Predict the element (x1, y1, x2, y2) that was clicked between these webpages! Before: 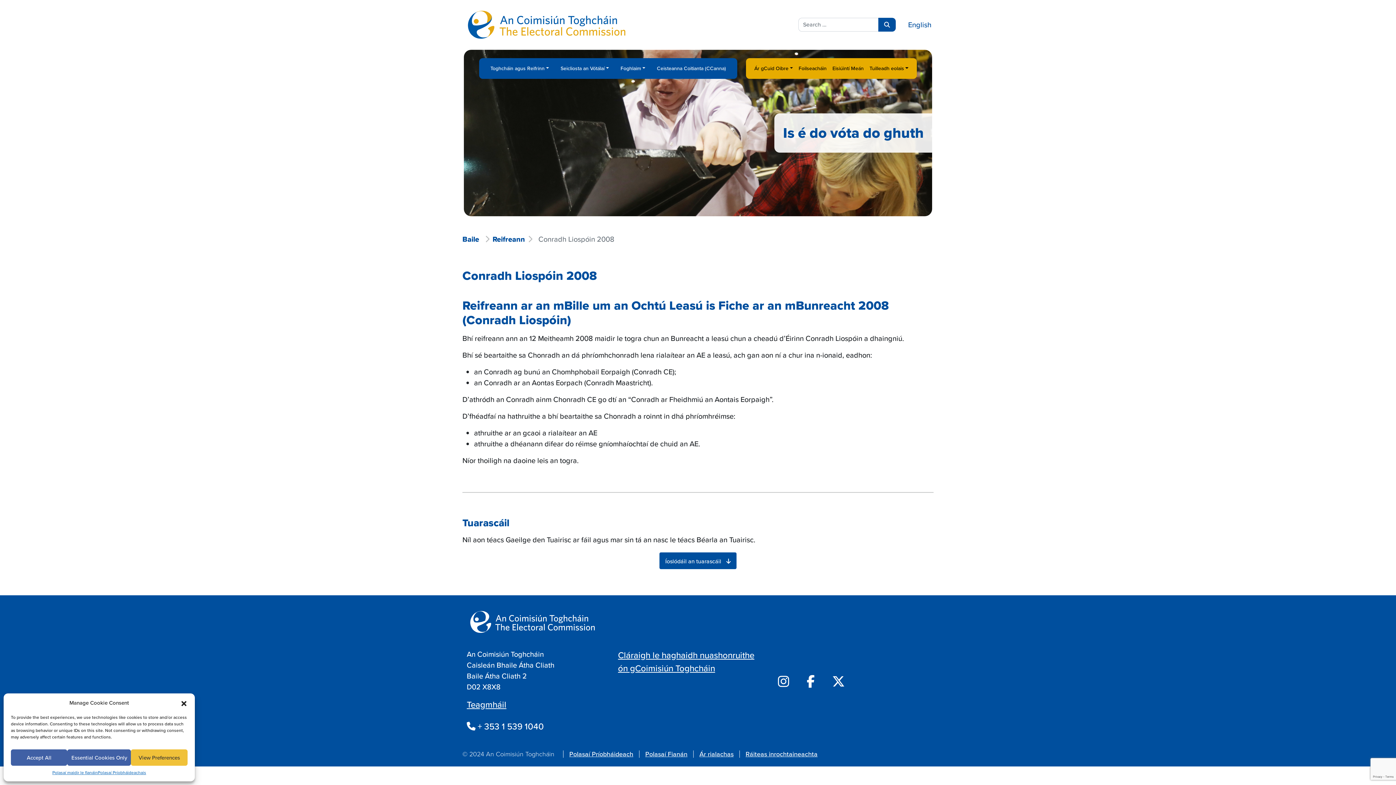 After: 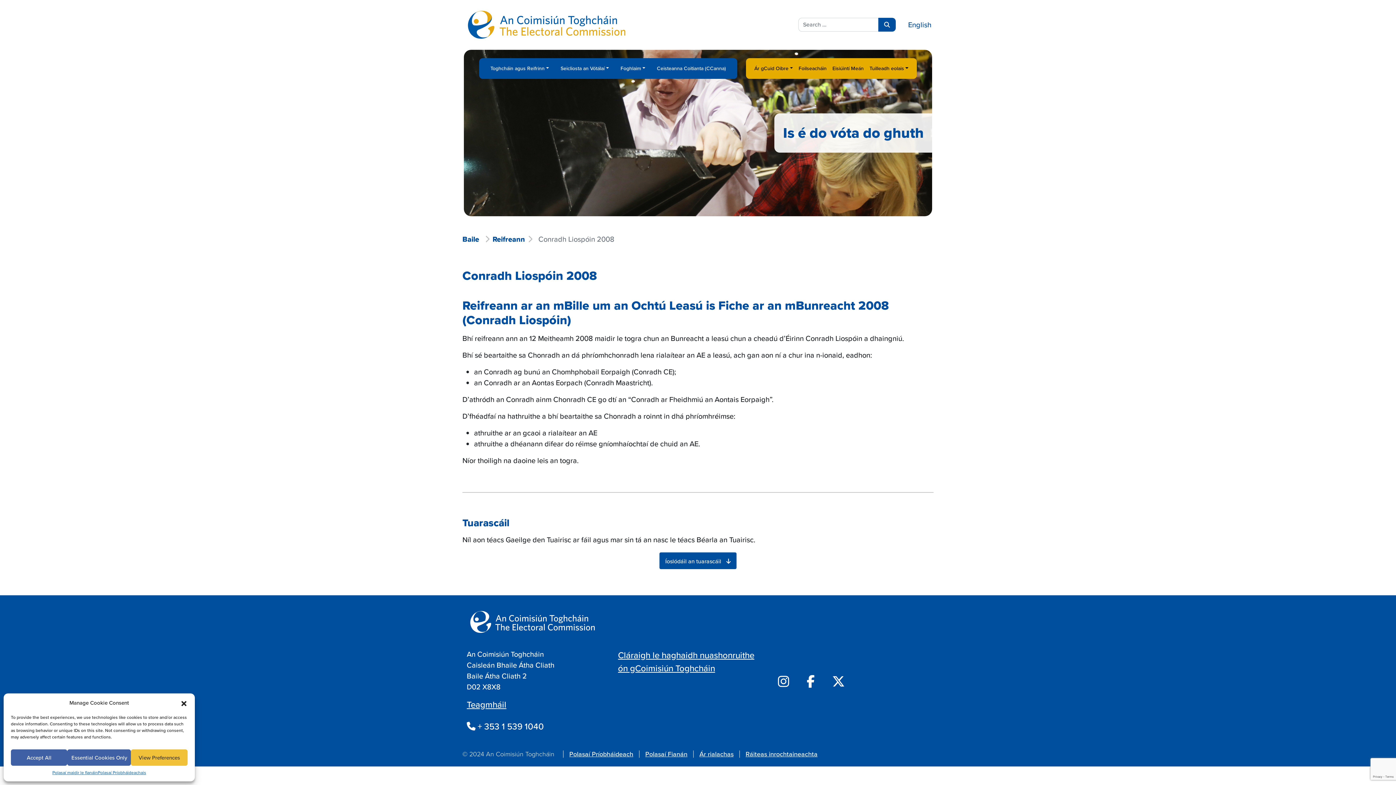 Action: bbox: (466, 720, 613, 733) label:  + 353 1 539 1040